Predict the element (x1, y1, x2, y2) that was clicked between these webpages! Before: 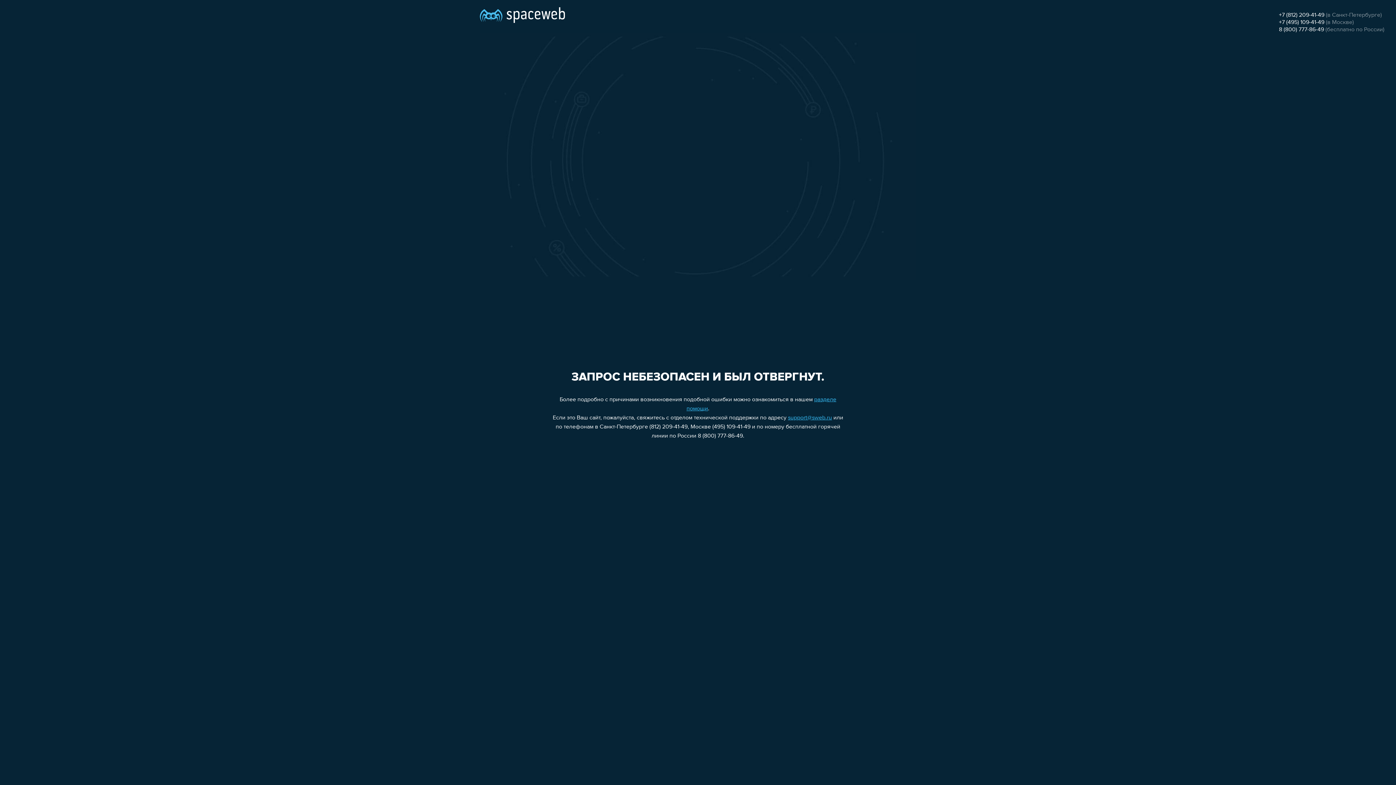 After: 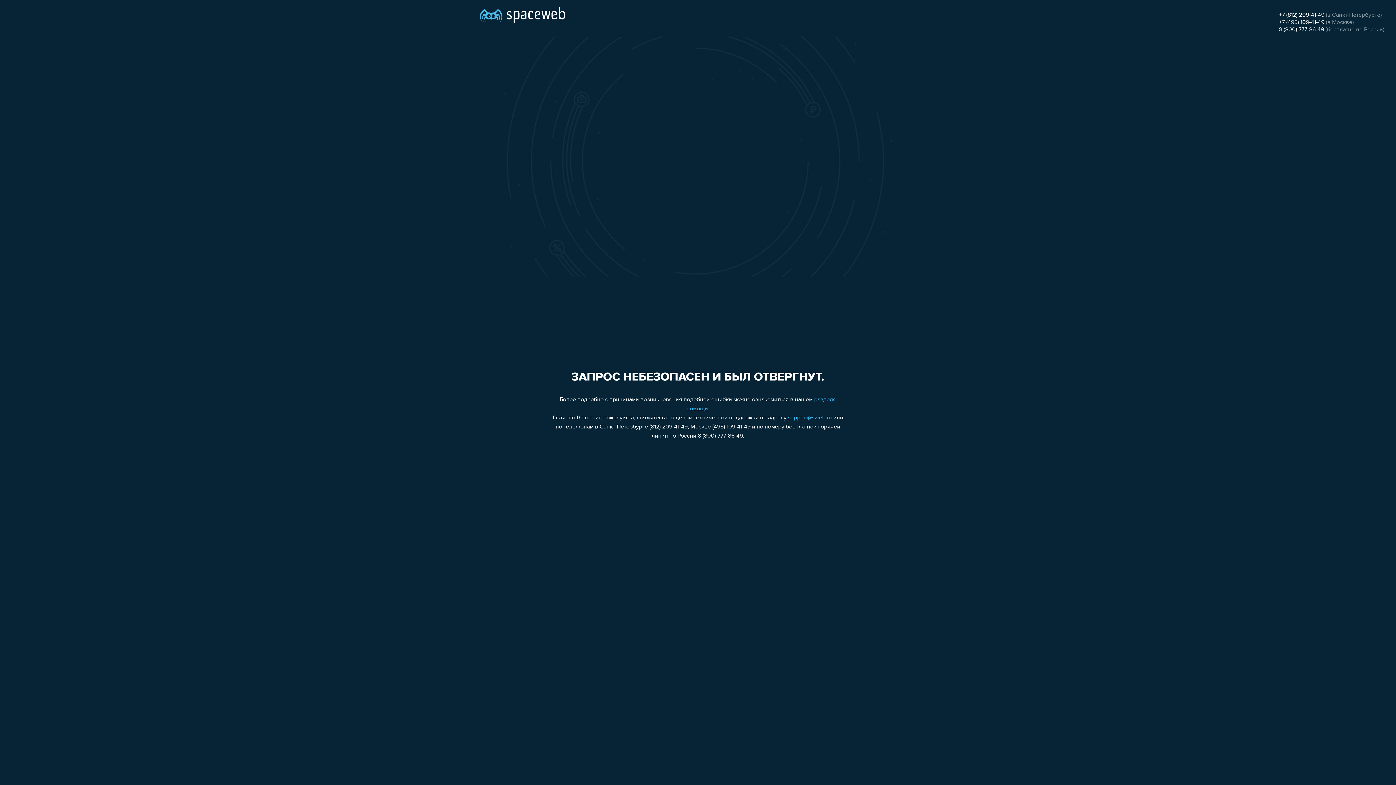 Action: bbox: (1279, 19, 1324, 25) label: +7 (495) 109-41-49